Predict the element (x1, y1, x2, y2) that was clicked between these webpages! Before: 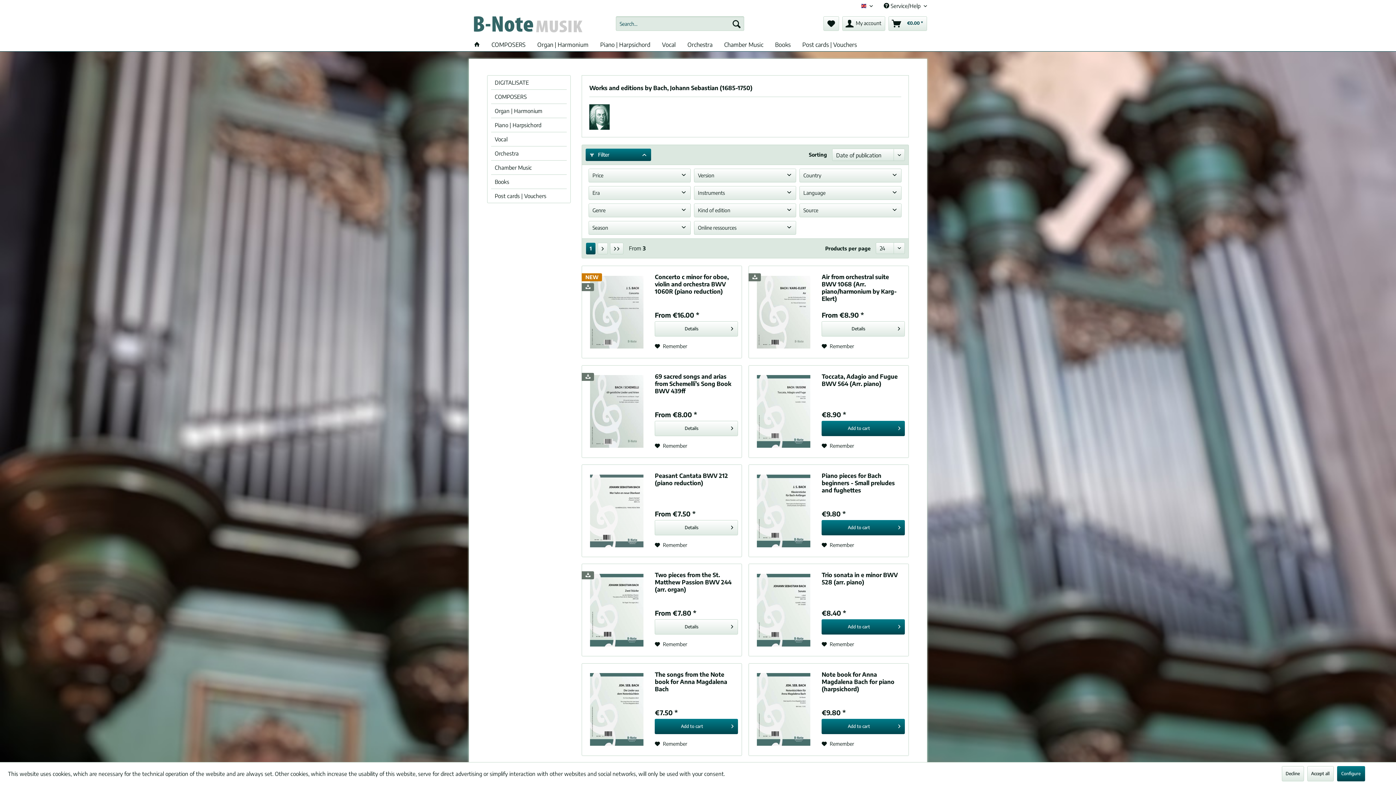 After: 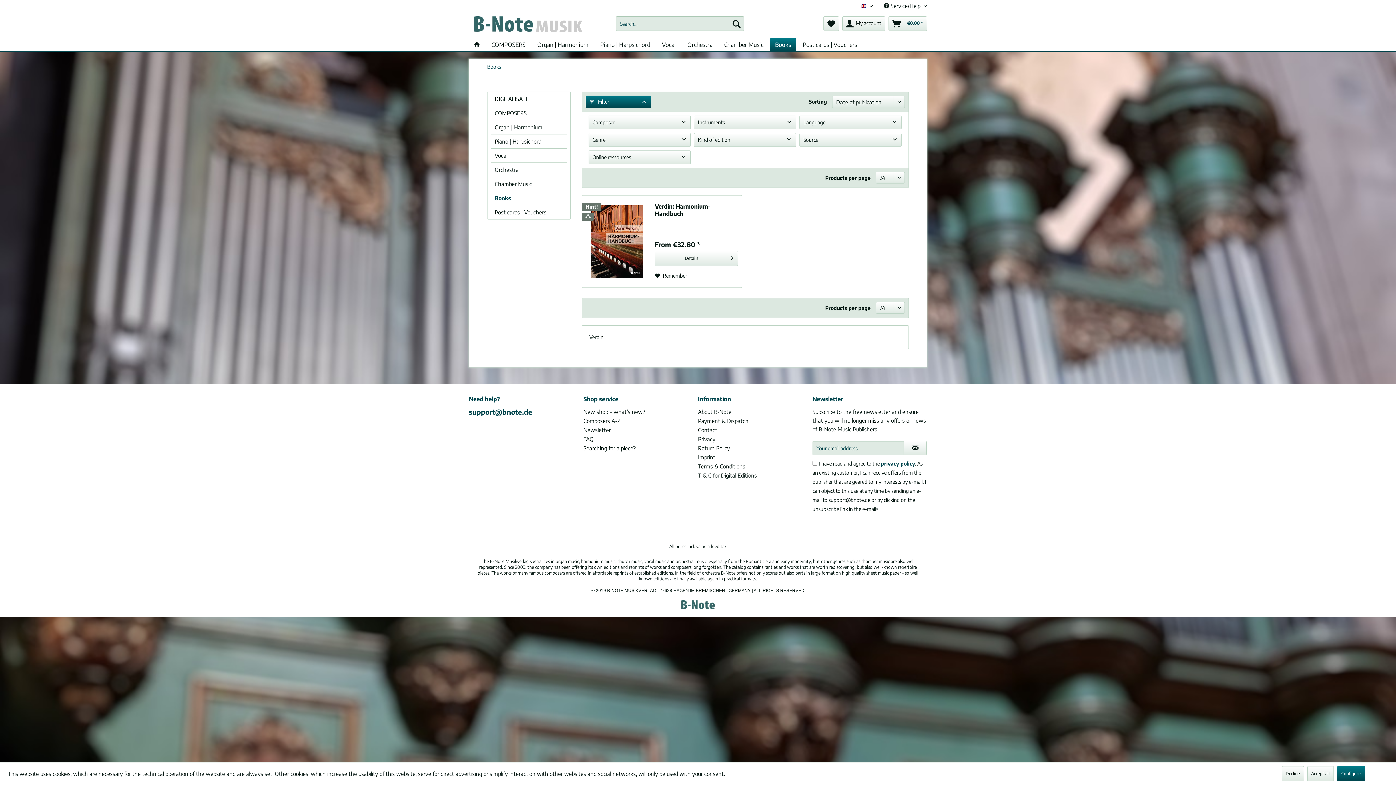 Action: label: Books bbox: (491, 174, 566, 188)